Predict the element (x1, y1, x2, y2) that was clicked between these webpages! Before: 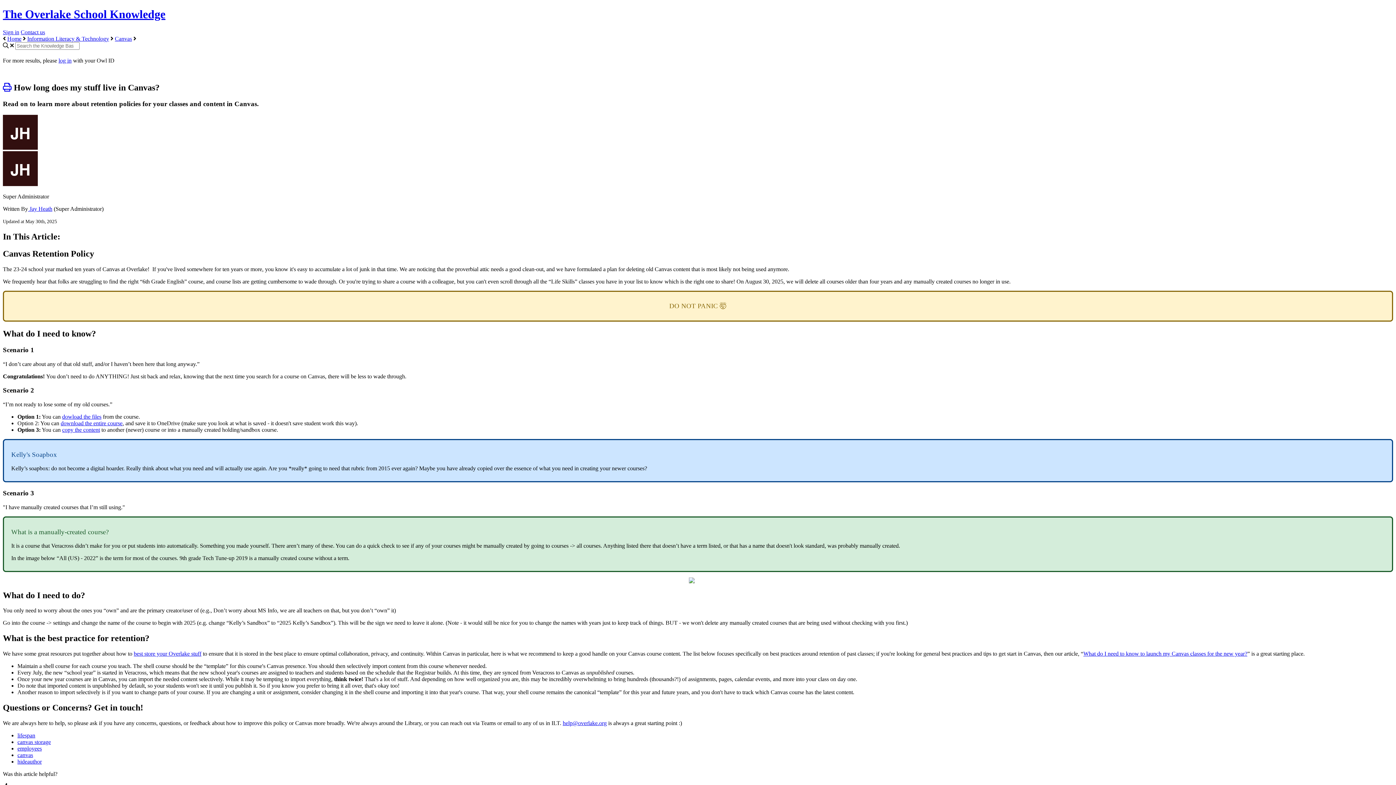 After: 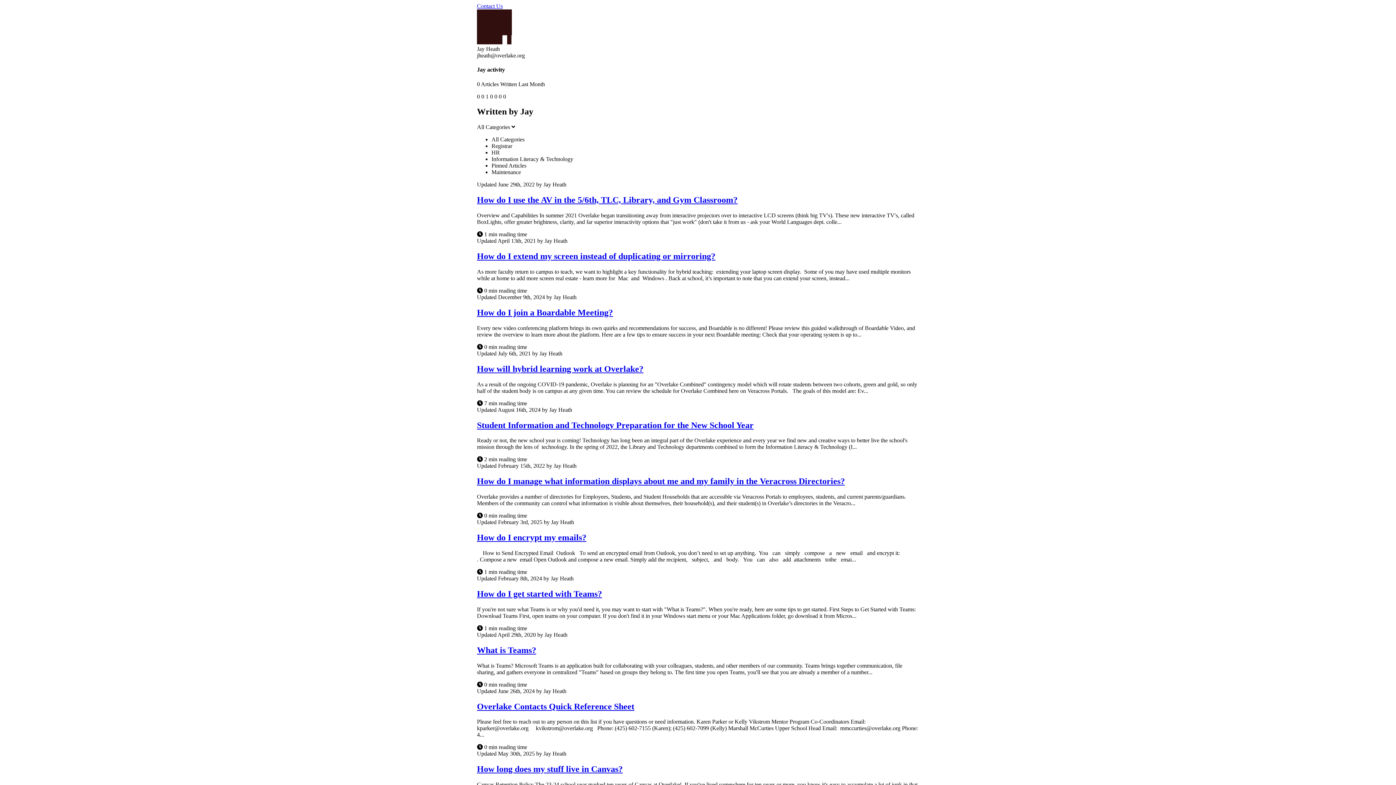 Action: bbox: (2, 144, 37, 150)